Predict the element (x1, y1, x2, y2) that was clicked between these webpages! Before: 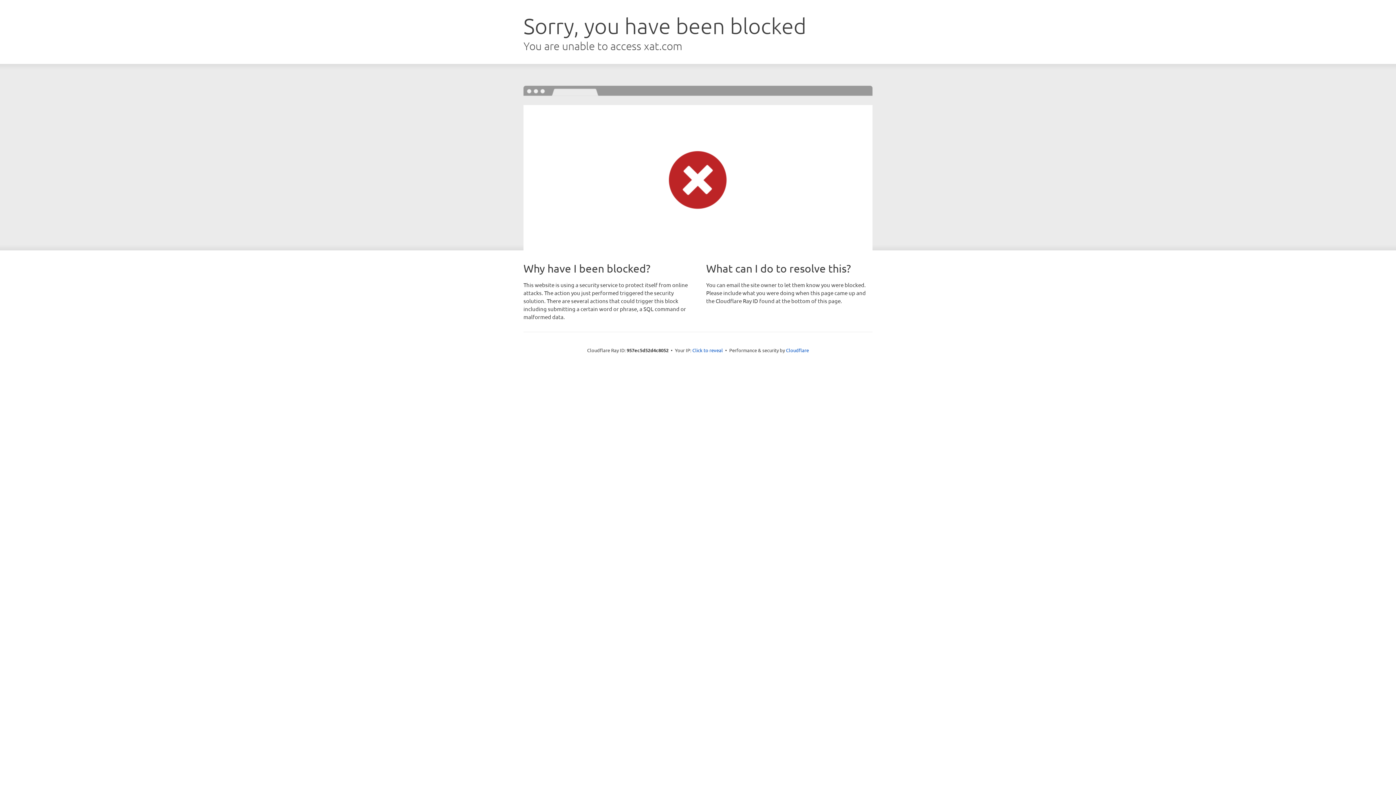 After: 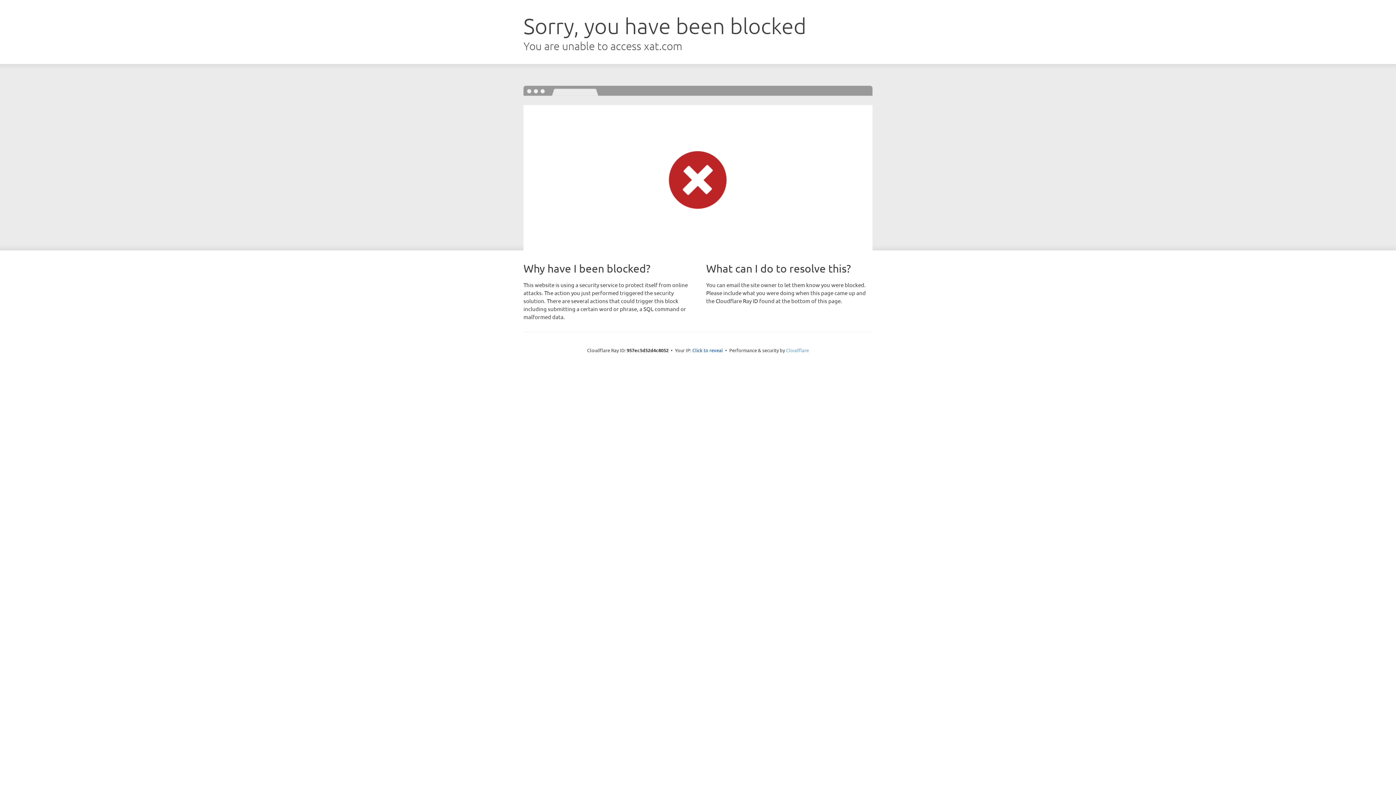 Action: bbox: (786, 347, 809, 353) label: Cloudflare